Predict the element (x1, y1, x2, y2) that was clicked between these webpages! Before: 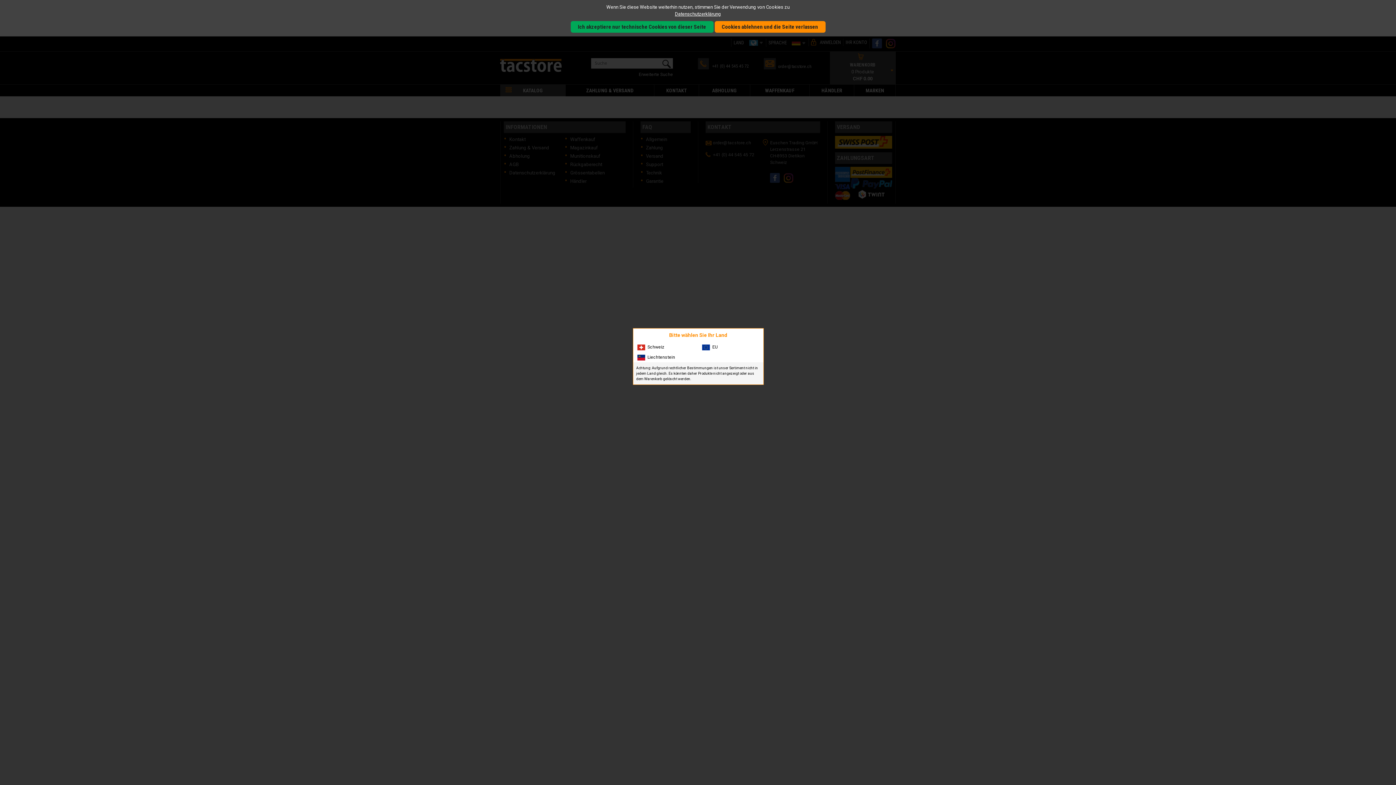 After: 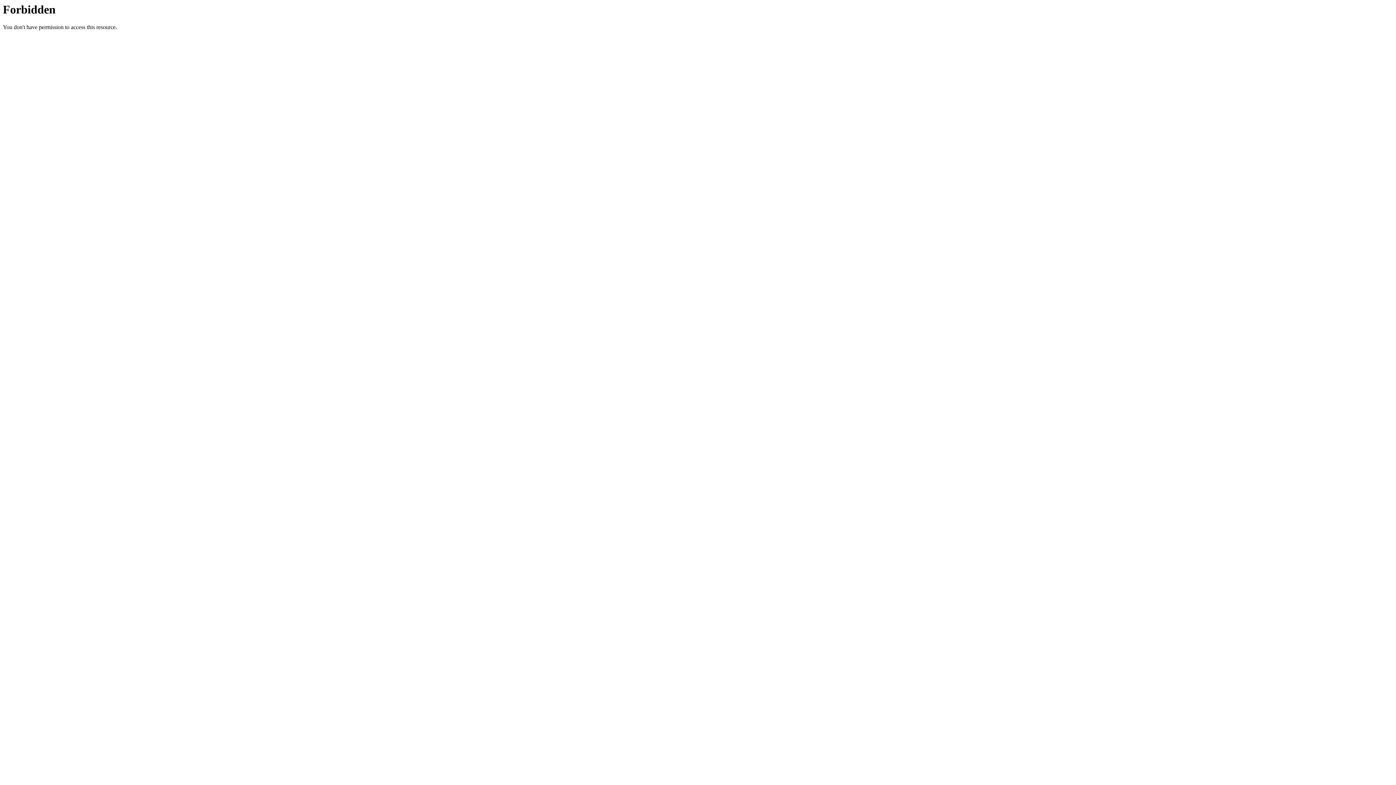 Action: label: EU bbox: (698, 342, 762, 352)